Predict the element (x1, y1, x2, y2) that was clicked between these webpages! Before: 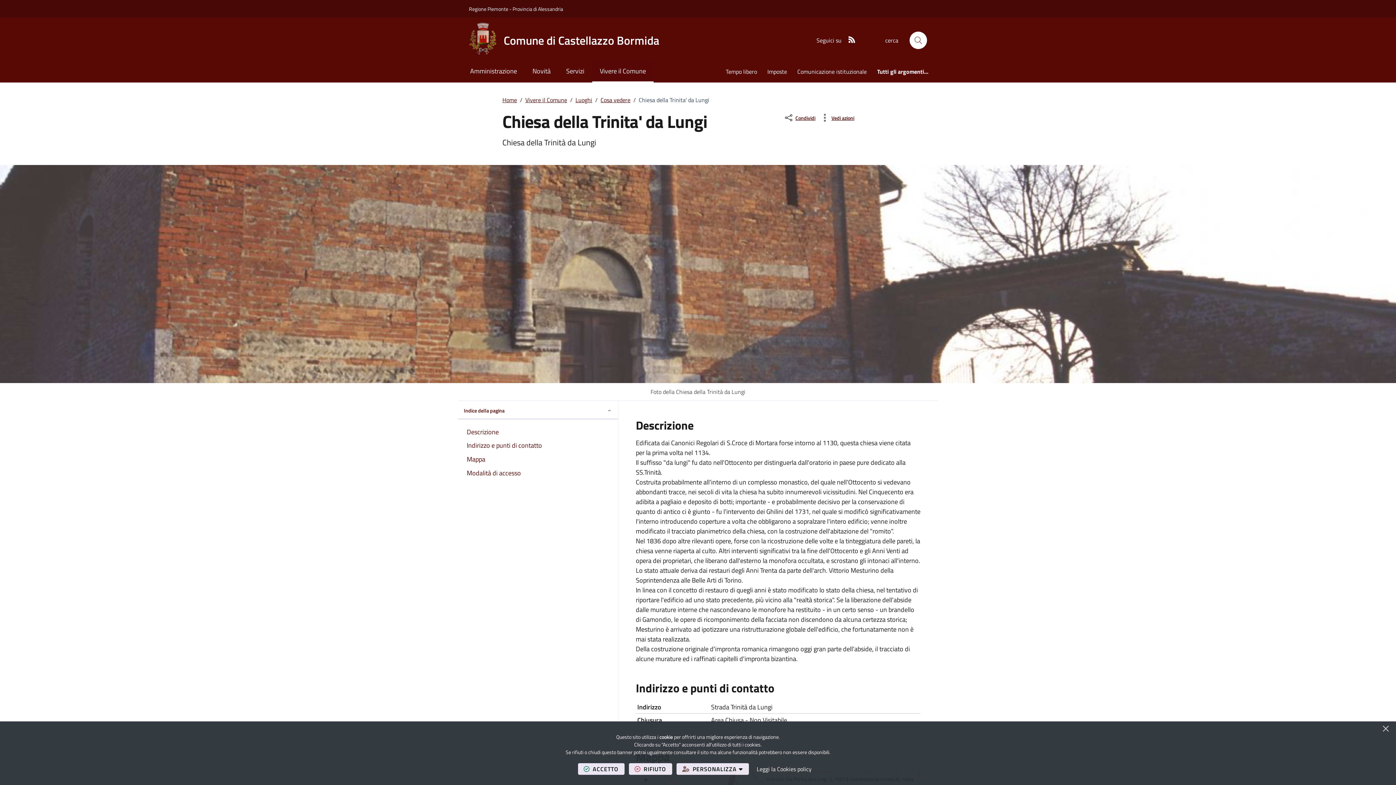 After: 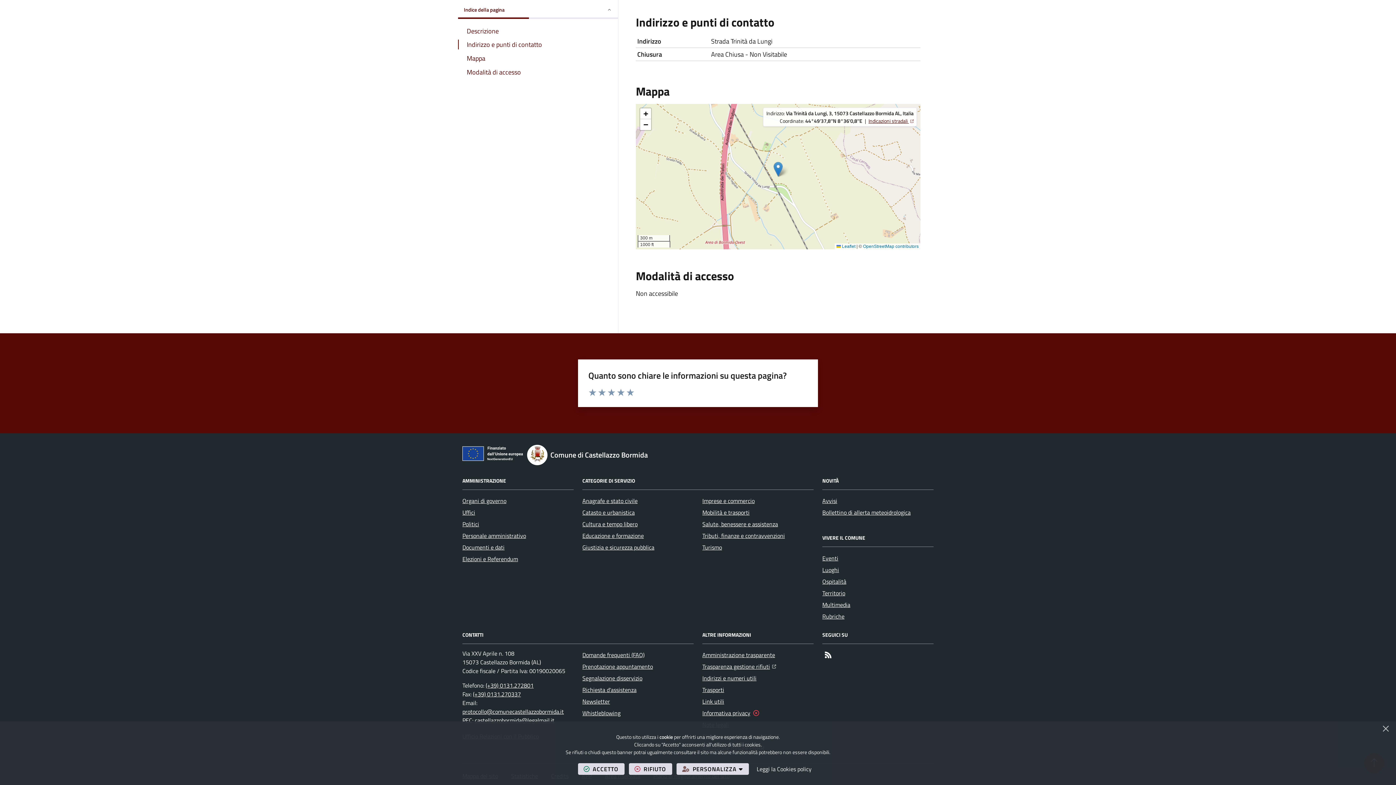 Action: label: Indirizzo e punti di contatto bbox: (458, 440, 618, 450)